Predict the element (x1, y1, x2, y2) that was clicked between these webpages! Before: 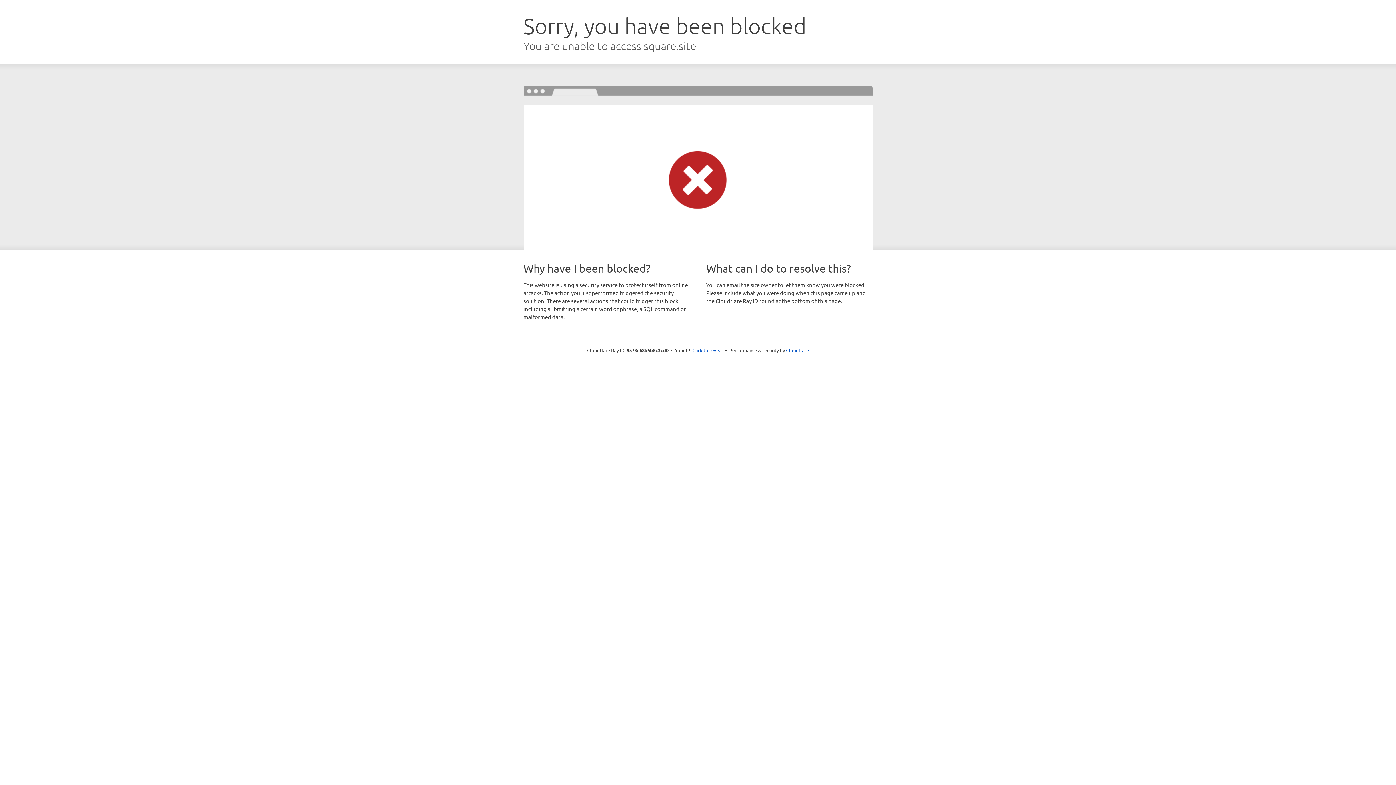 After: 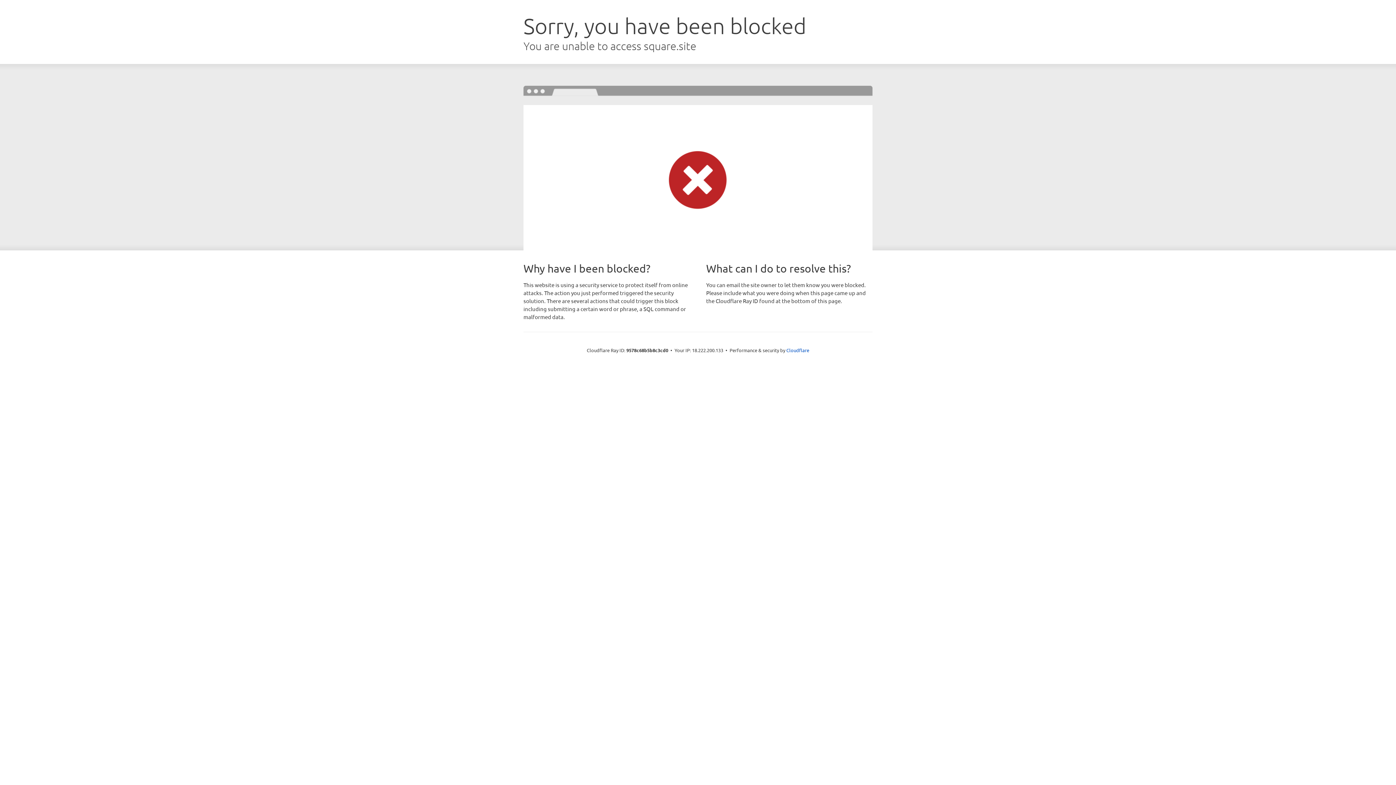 Action: bbox: (692, 346, 723, 353) label: Click to reveal